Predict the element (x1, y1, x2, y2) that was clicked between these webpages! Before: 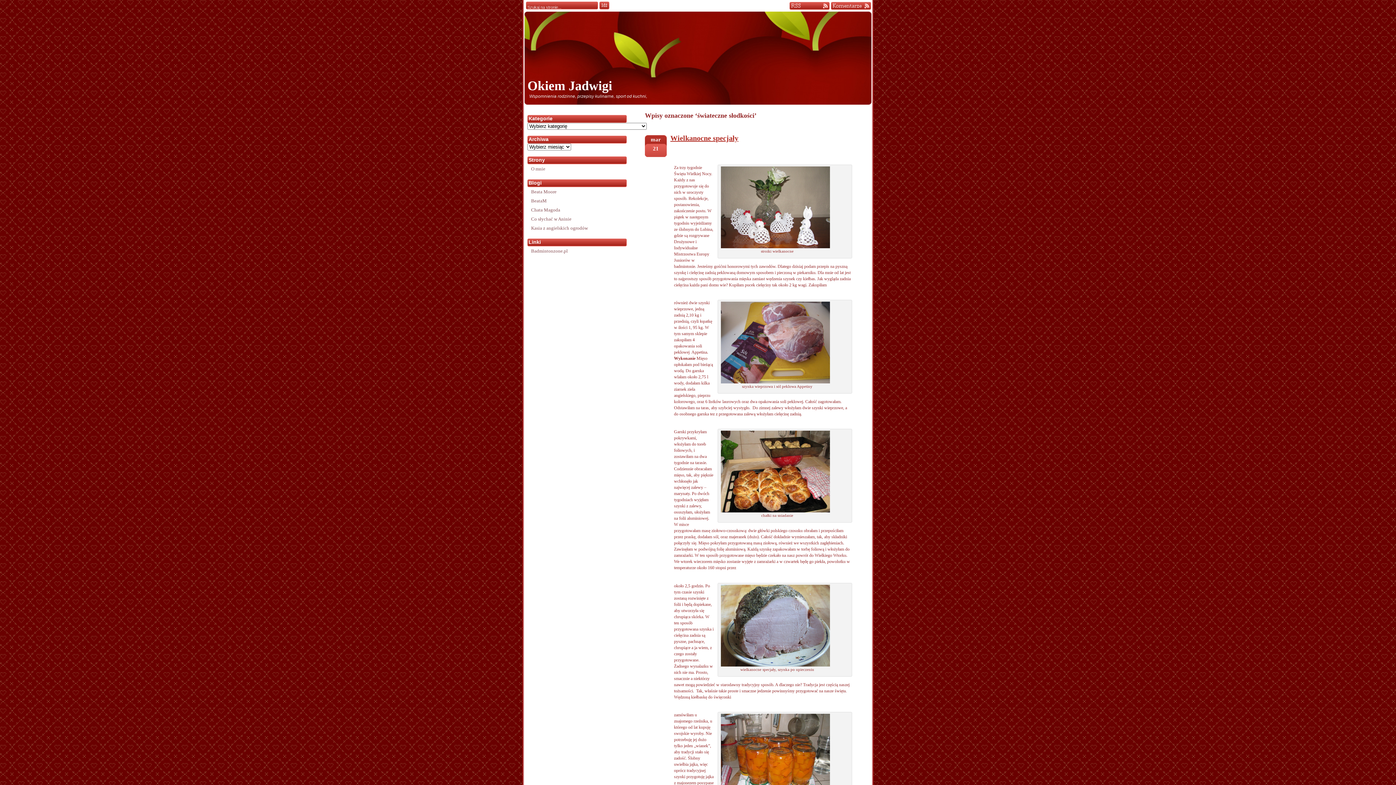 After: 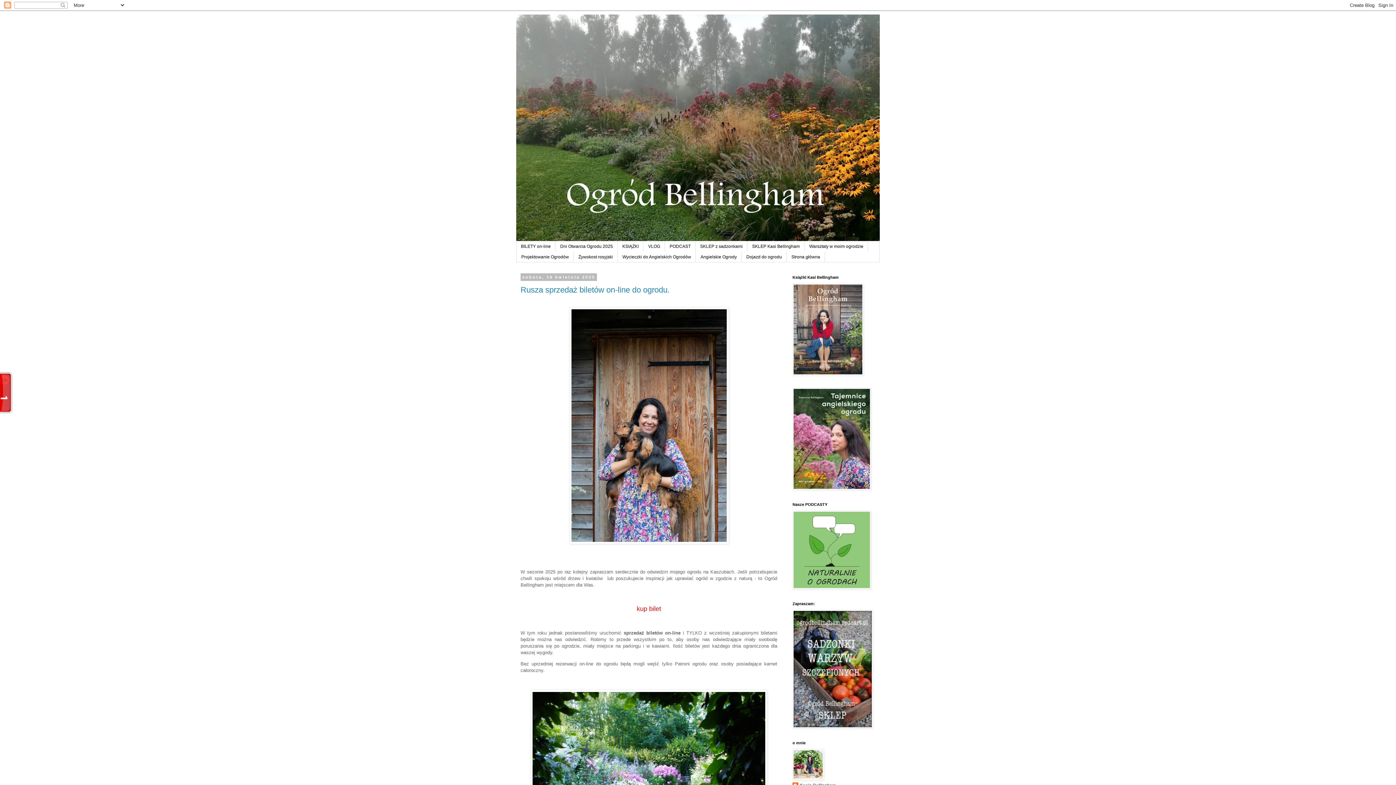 Action: label: Kasia z angielskich ogrodów bbox: (527, 223, 625, 232)